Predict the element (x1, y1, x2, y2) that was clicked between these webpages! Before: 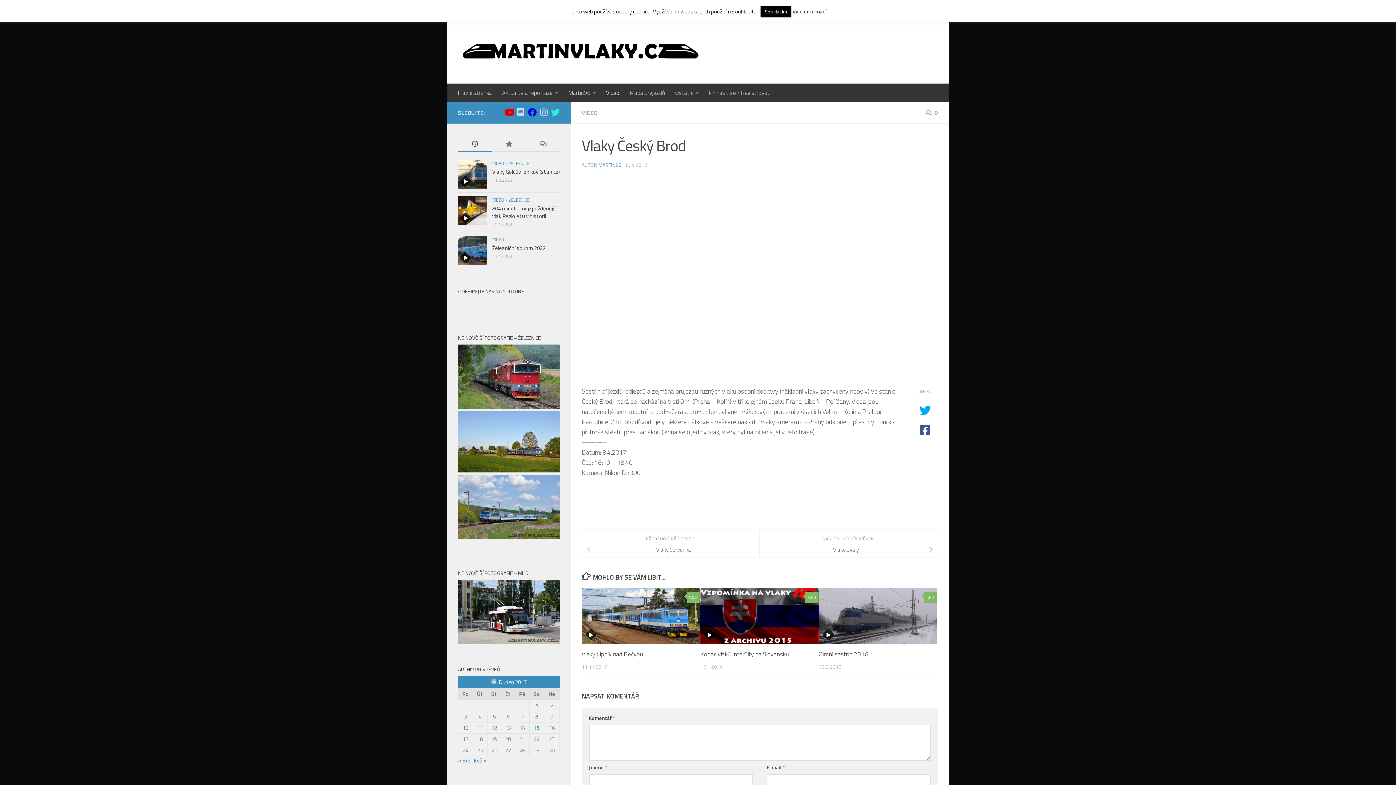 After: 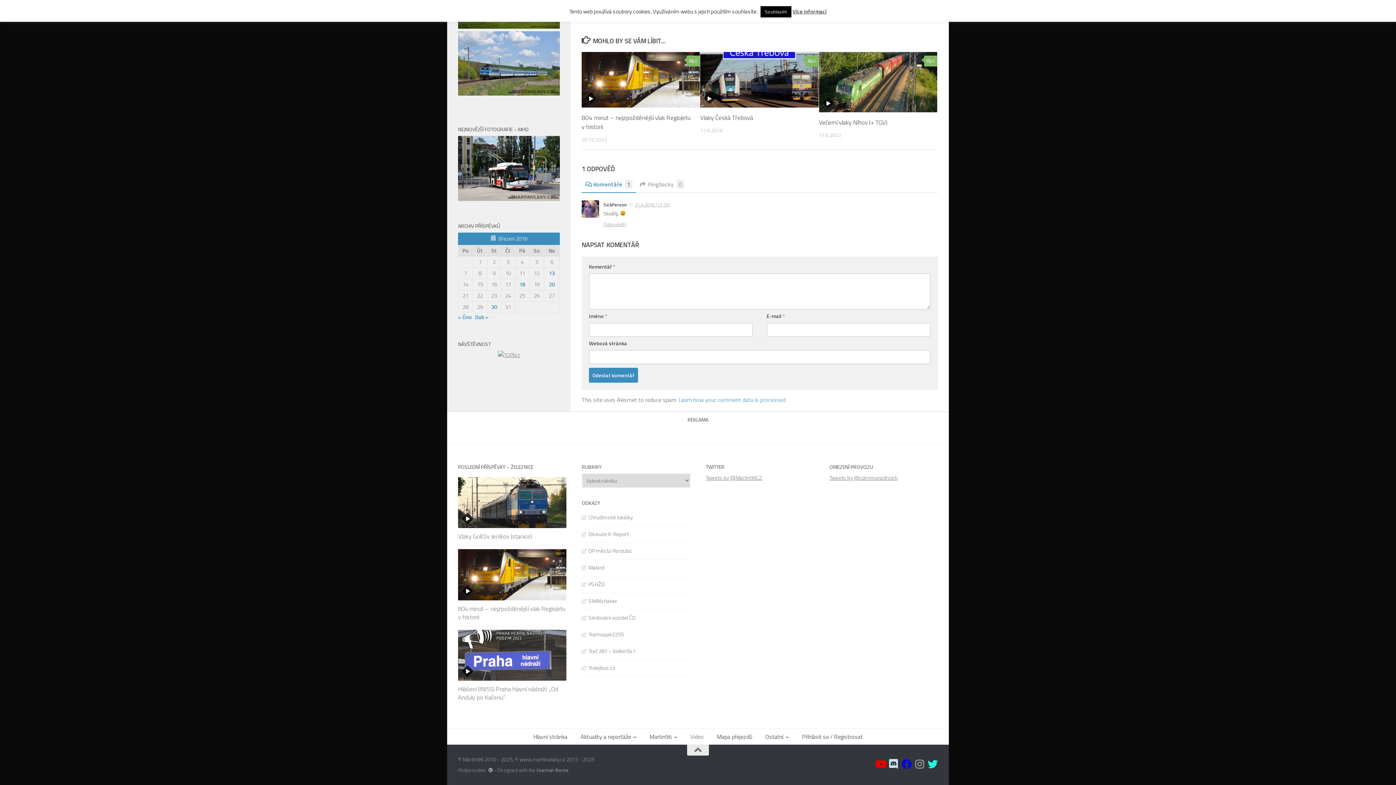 Action: bbox: (924, 592, 937, 603) label: 1